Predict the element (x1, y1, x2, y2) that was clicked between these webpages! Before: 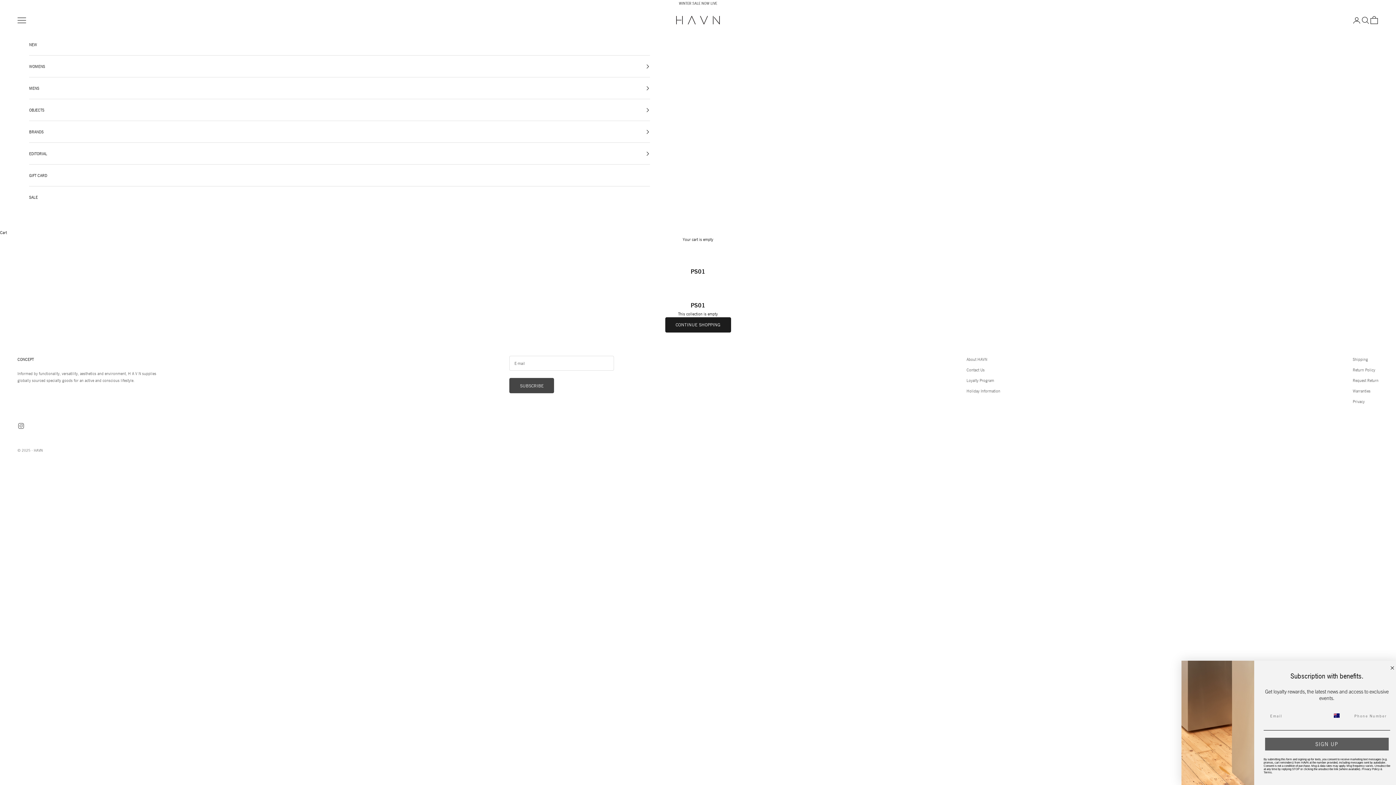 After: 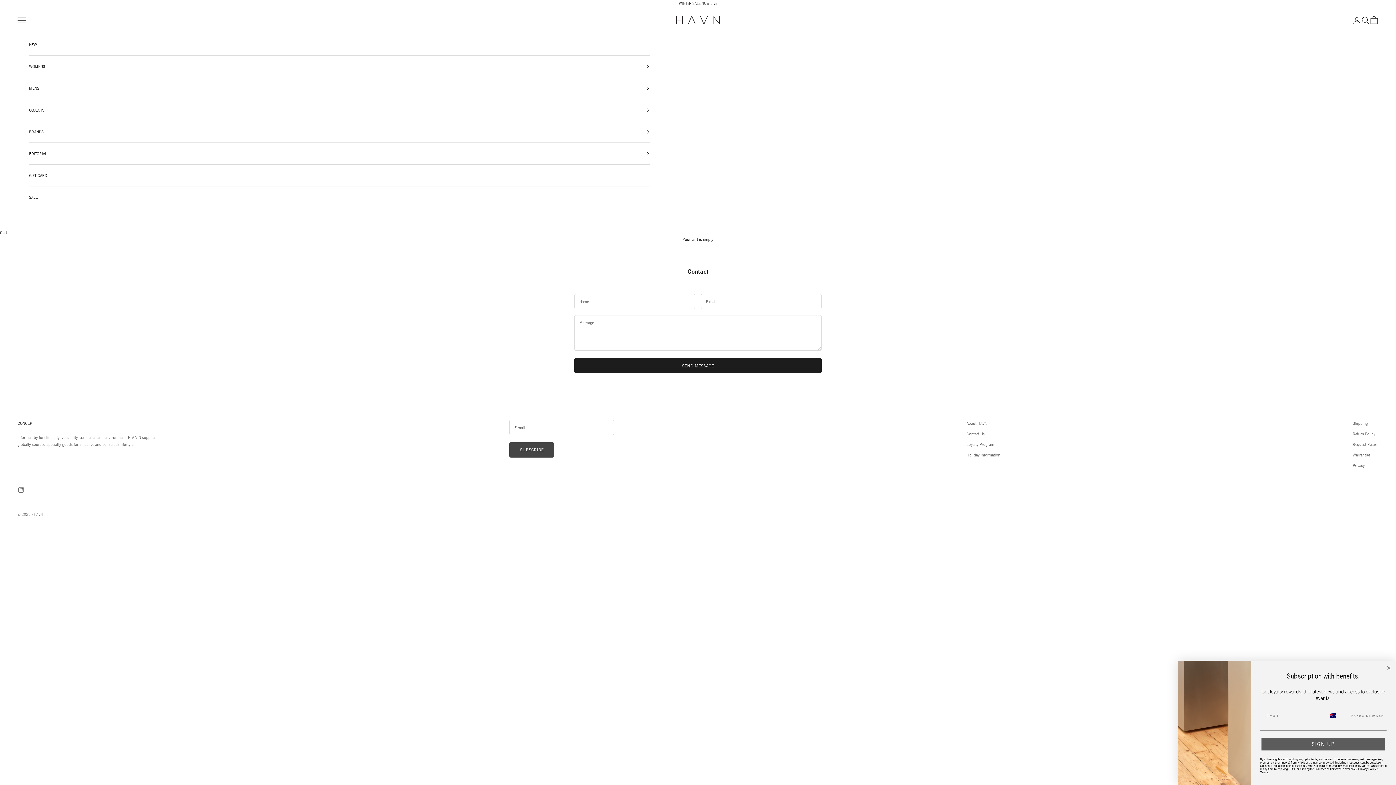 Action: label: Contact Us bbox: (966, 367, 984, 372)